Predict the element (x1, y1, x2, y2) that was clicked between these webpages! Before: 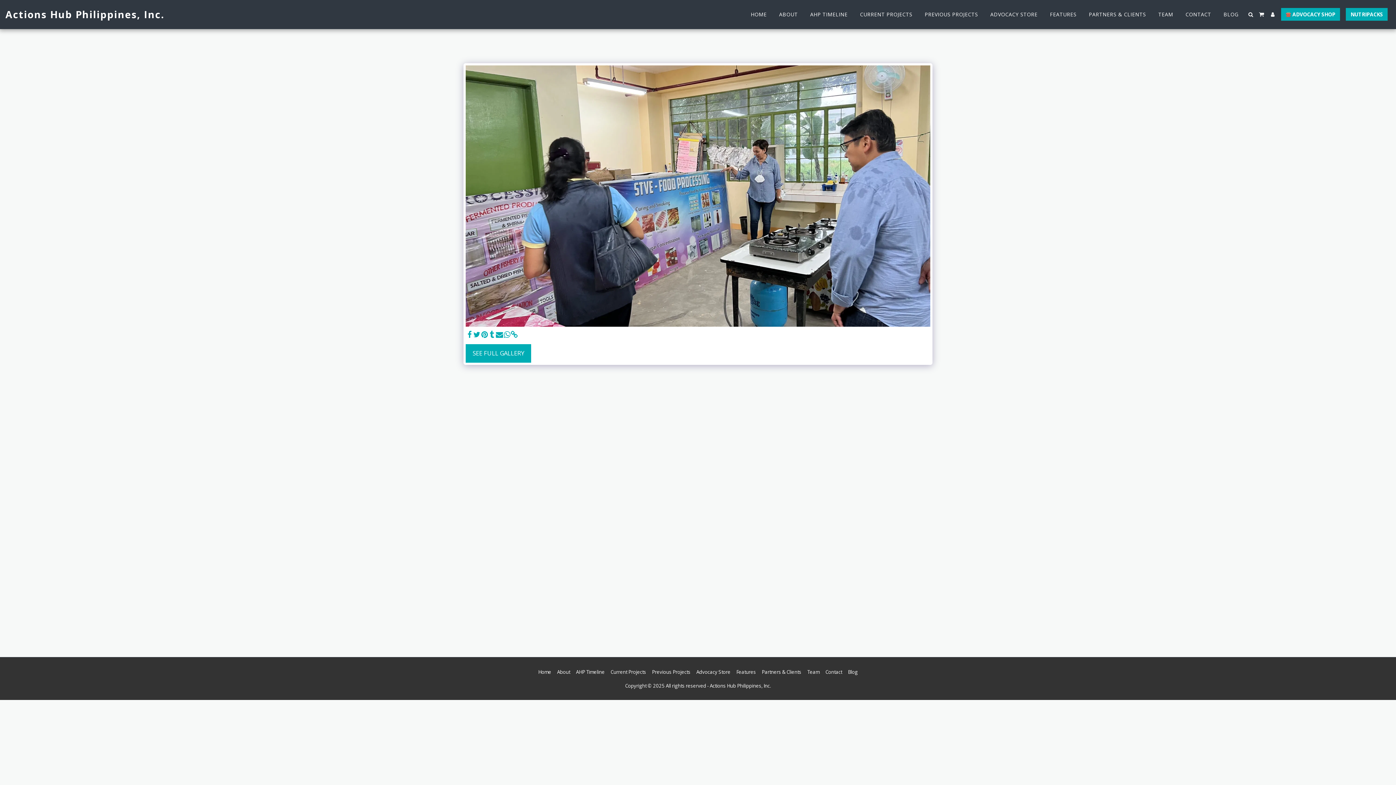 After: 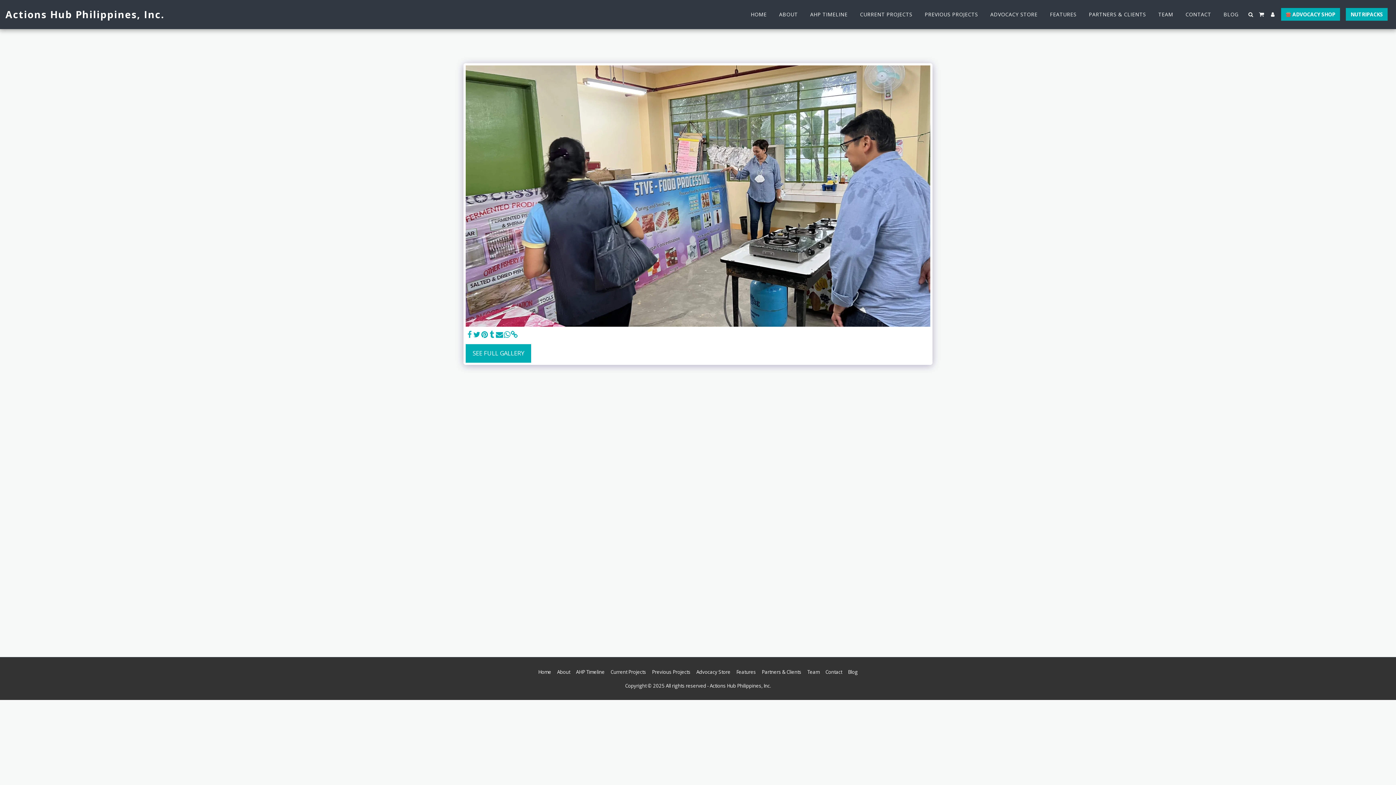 Action: bbox: (465, 330, 473, 338) label:  